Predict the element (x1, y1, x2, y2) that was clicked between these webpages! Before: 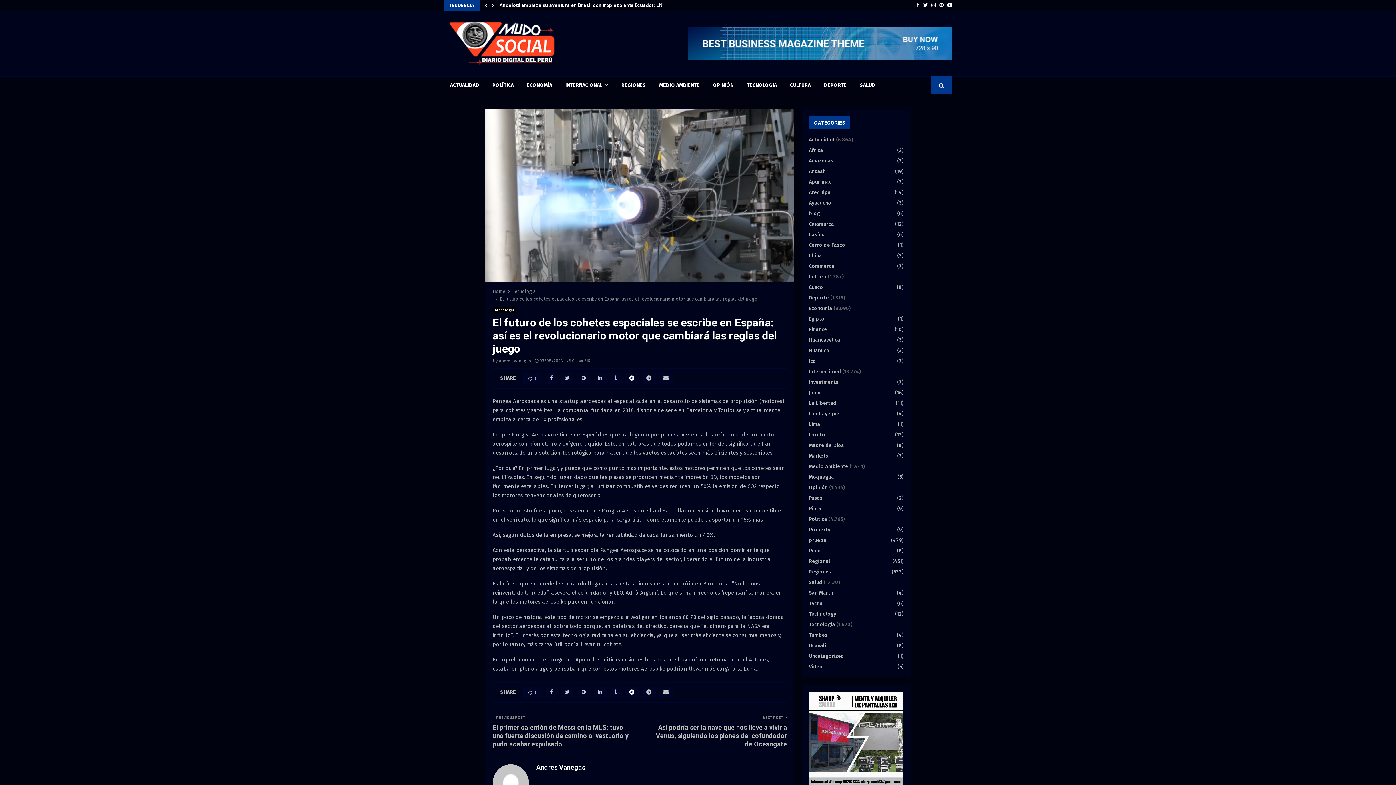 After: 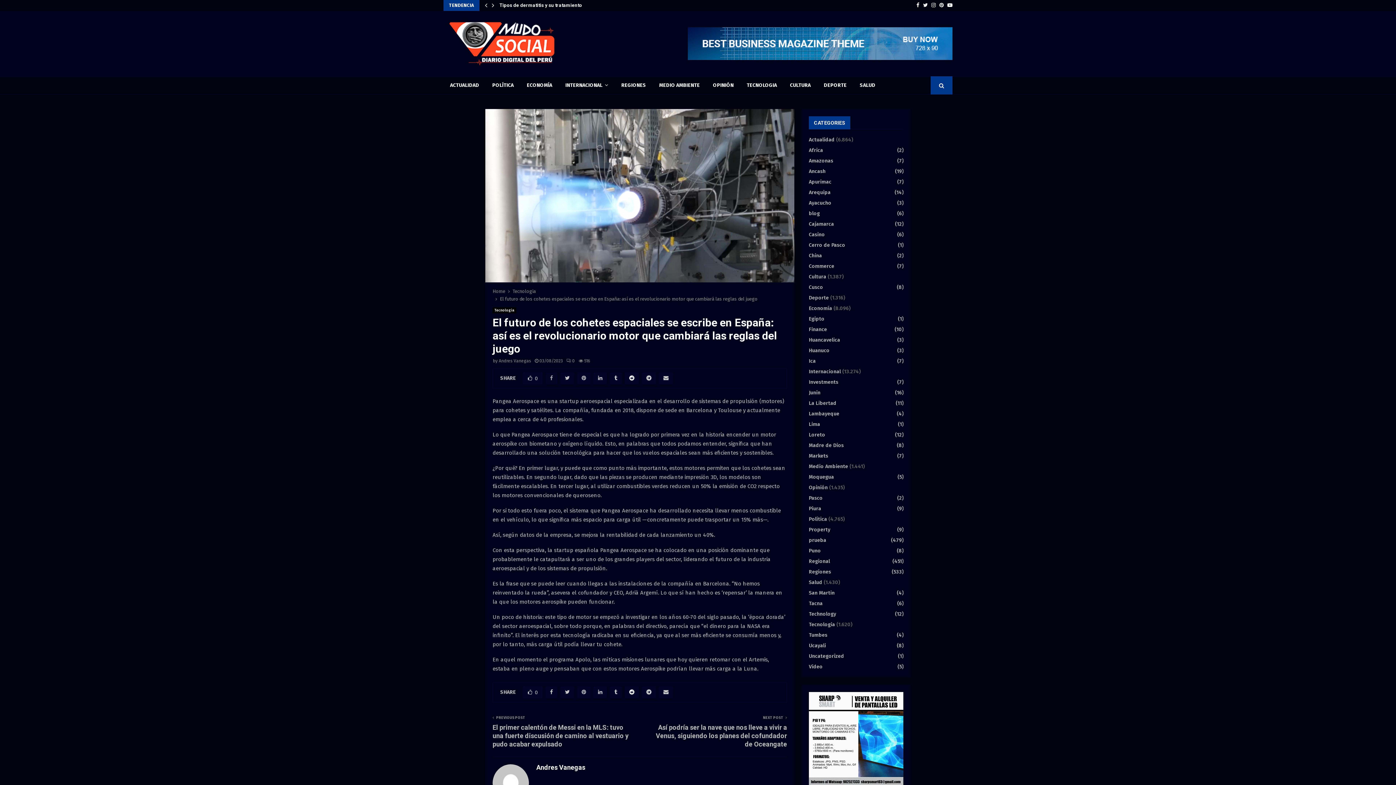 Action: bbox: (545, 372, 557, 384)